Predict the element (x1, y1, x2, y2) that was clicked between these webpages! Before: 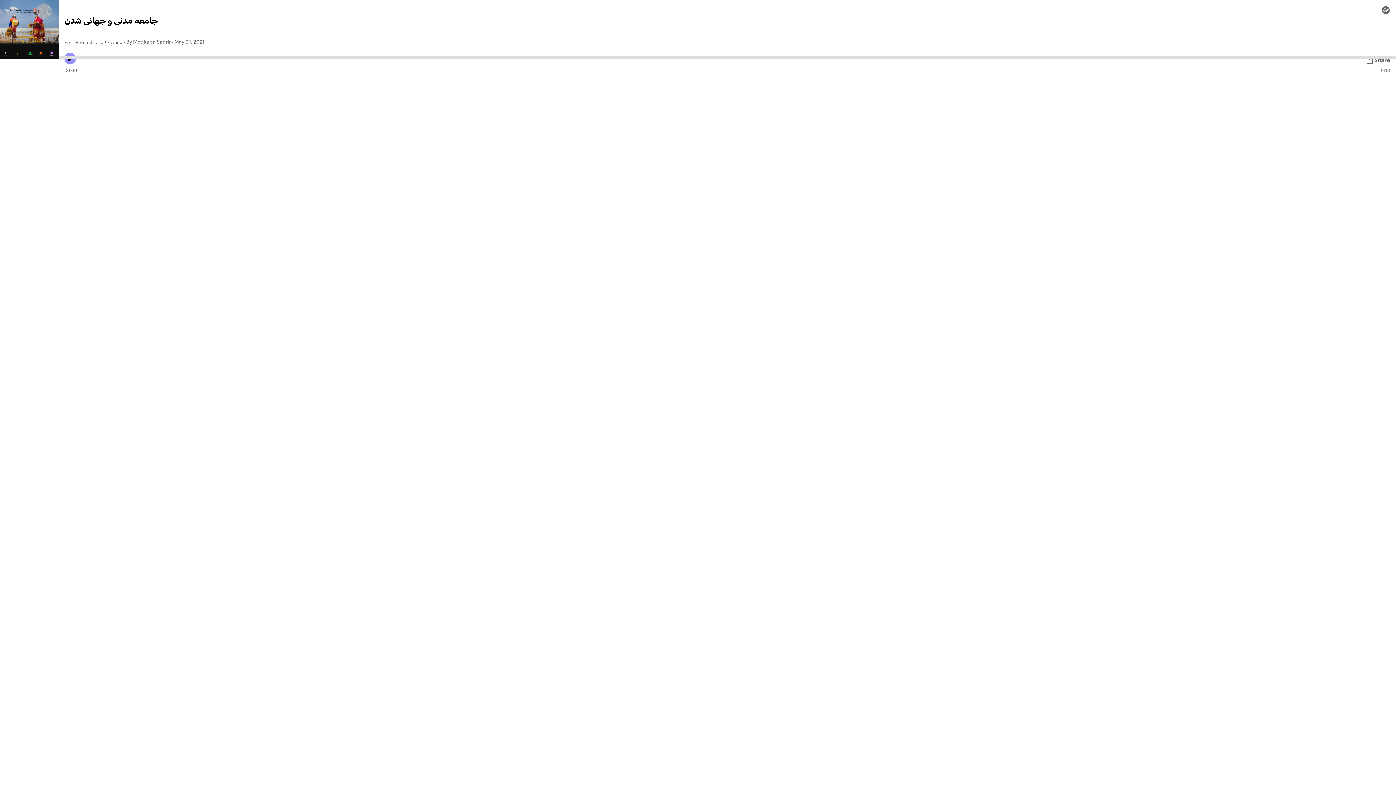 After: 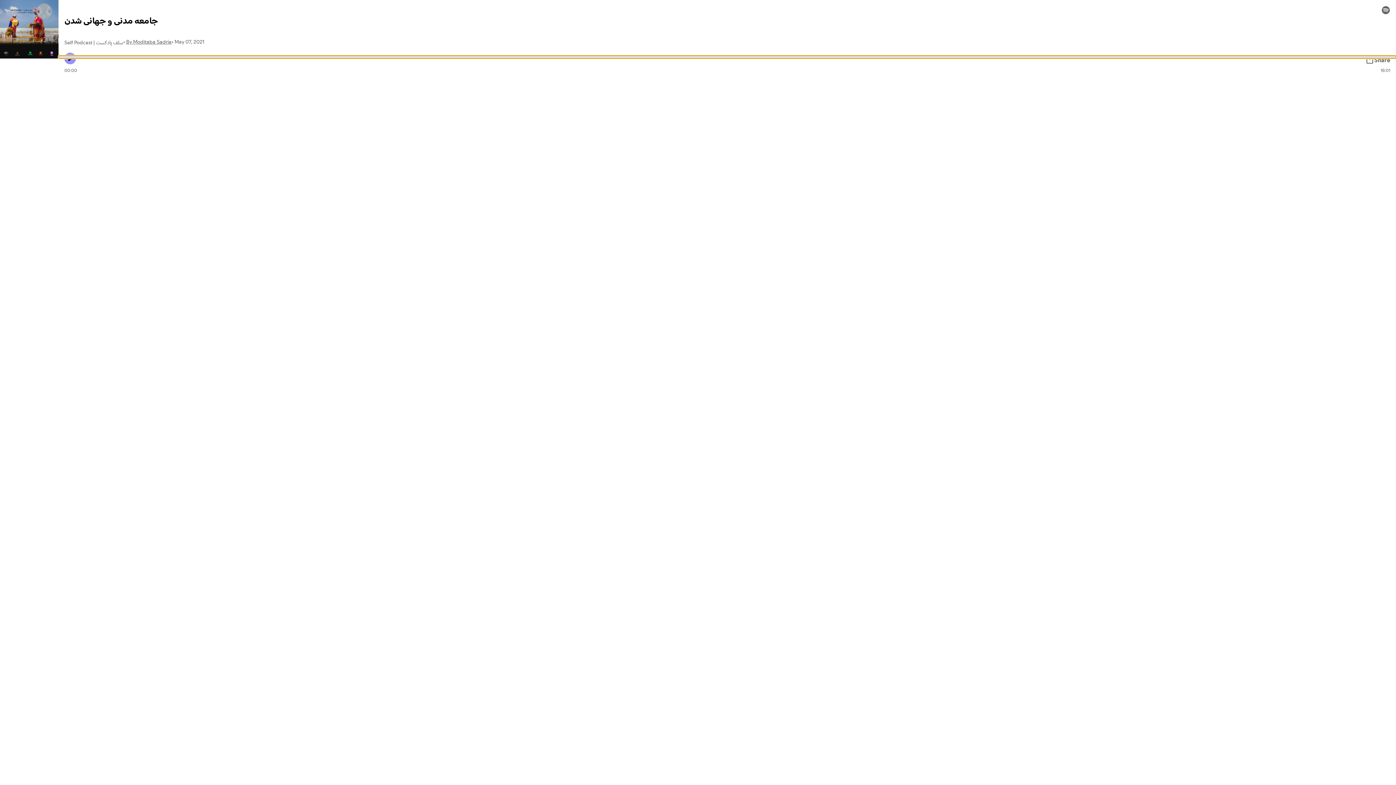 Action: label: Audio seek bar bbox: (58, 55, 1396, 58)